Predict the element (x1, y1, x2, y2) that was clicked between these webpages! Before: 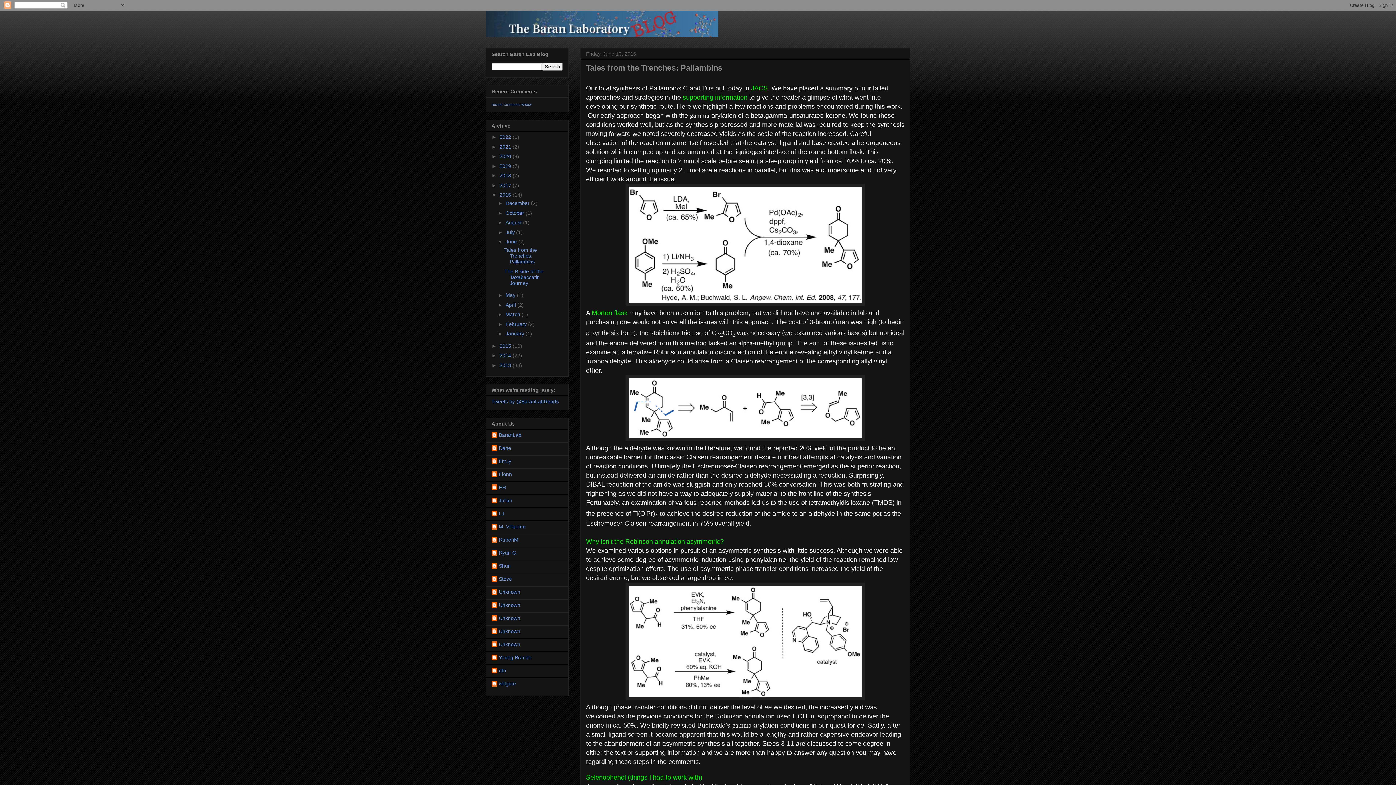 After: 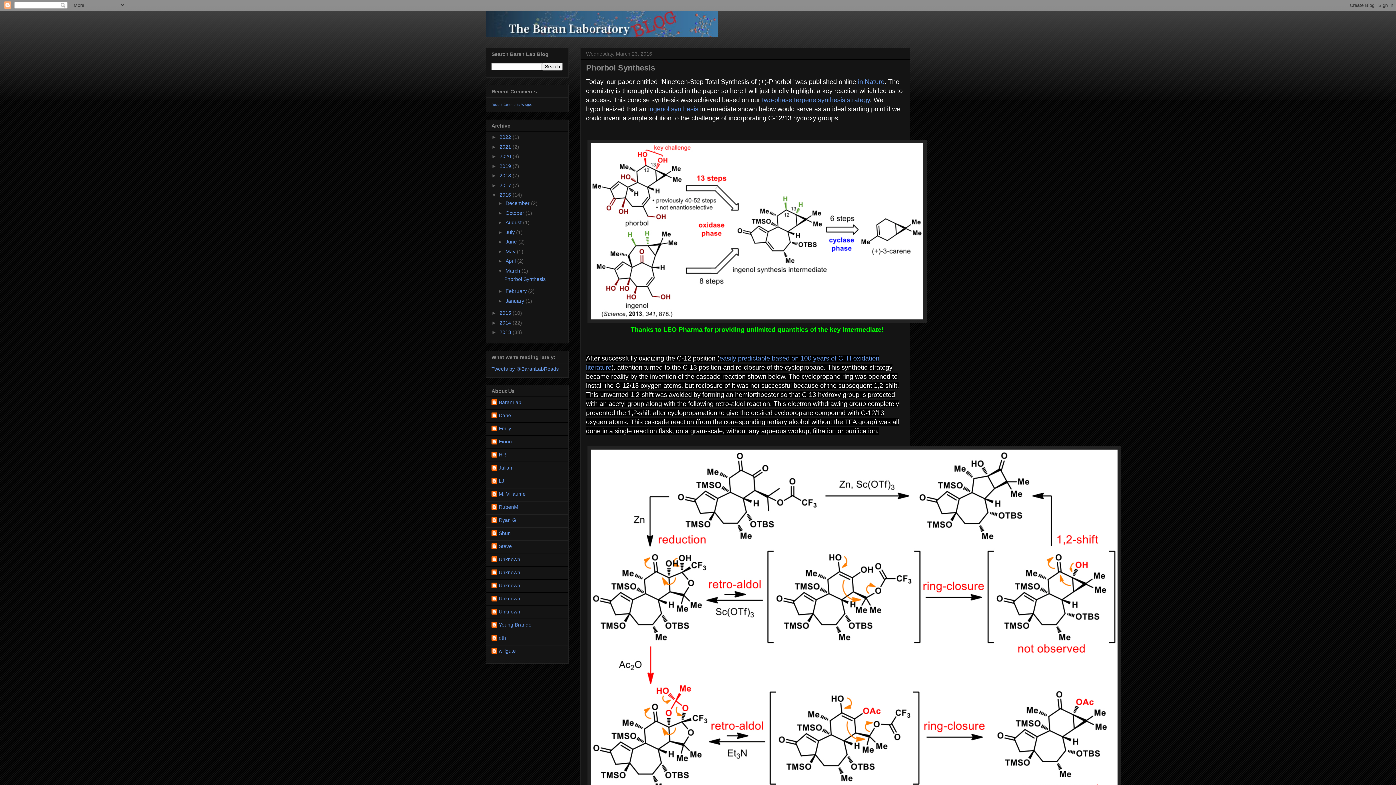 Action: bbox: (505, 311, 521, 317) label: March 